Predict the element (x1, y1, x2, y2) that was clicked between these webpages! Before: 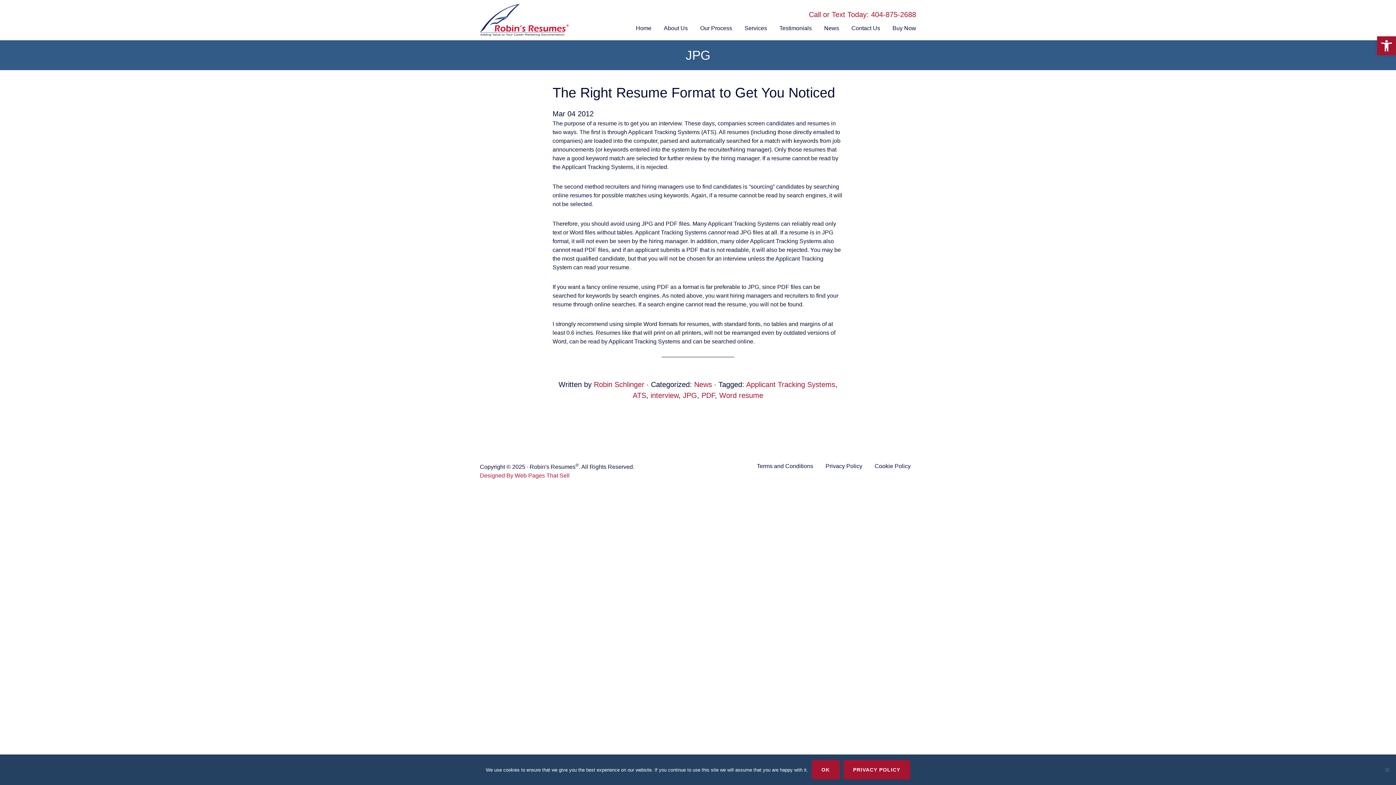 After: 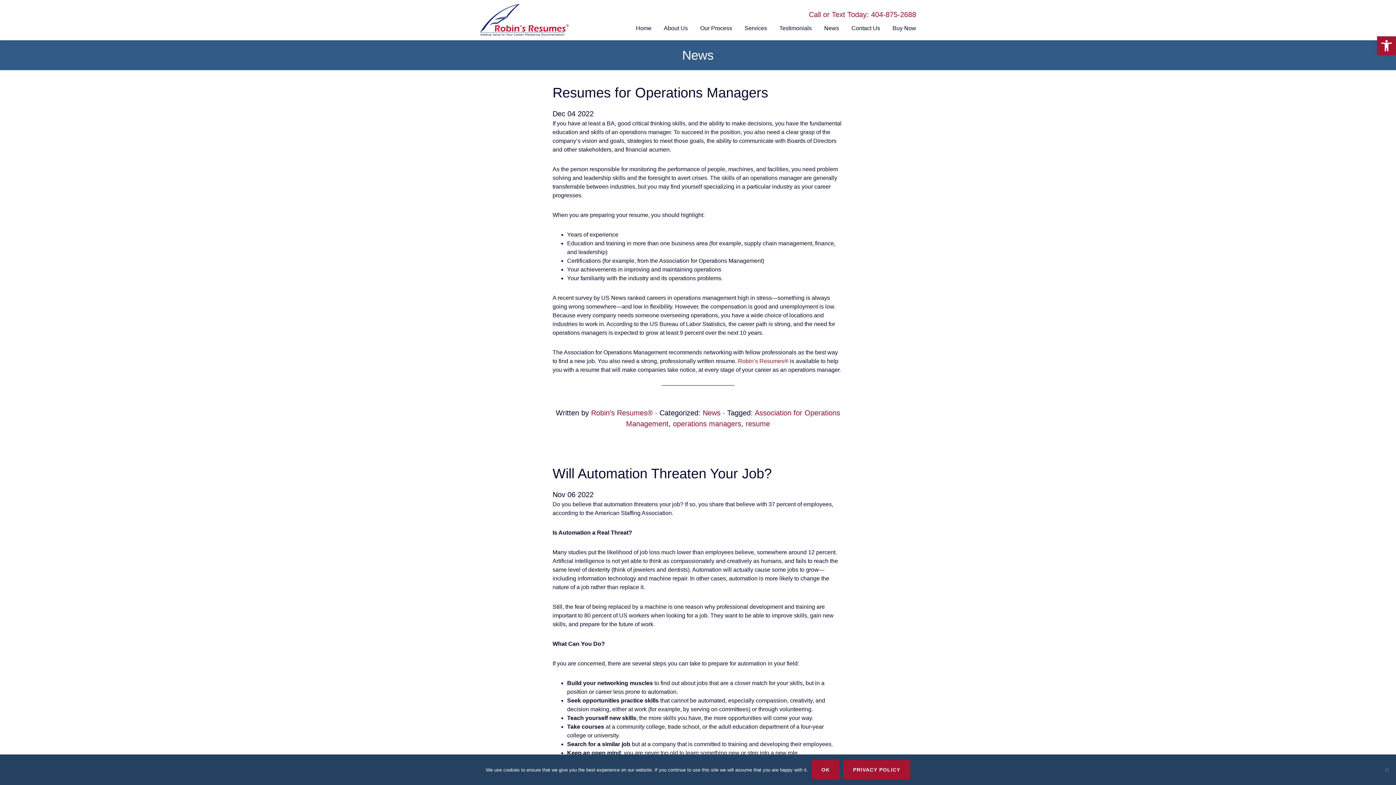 Action: label: News bbox: (694, 380, 712, 388)